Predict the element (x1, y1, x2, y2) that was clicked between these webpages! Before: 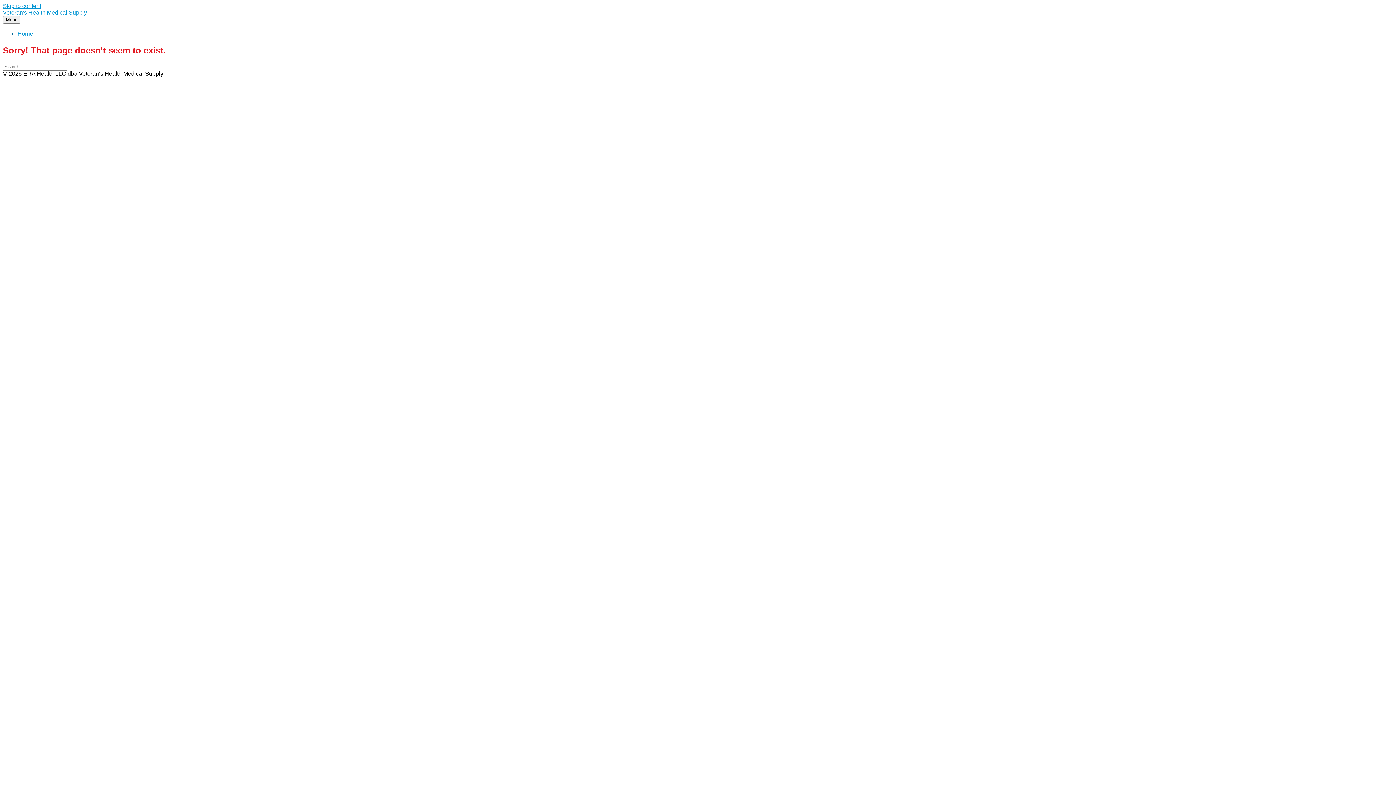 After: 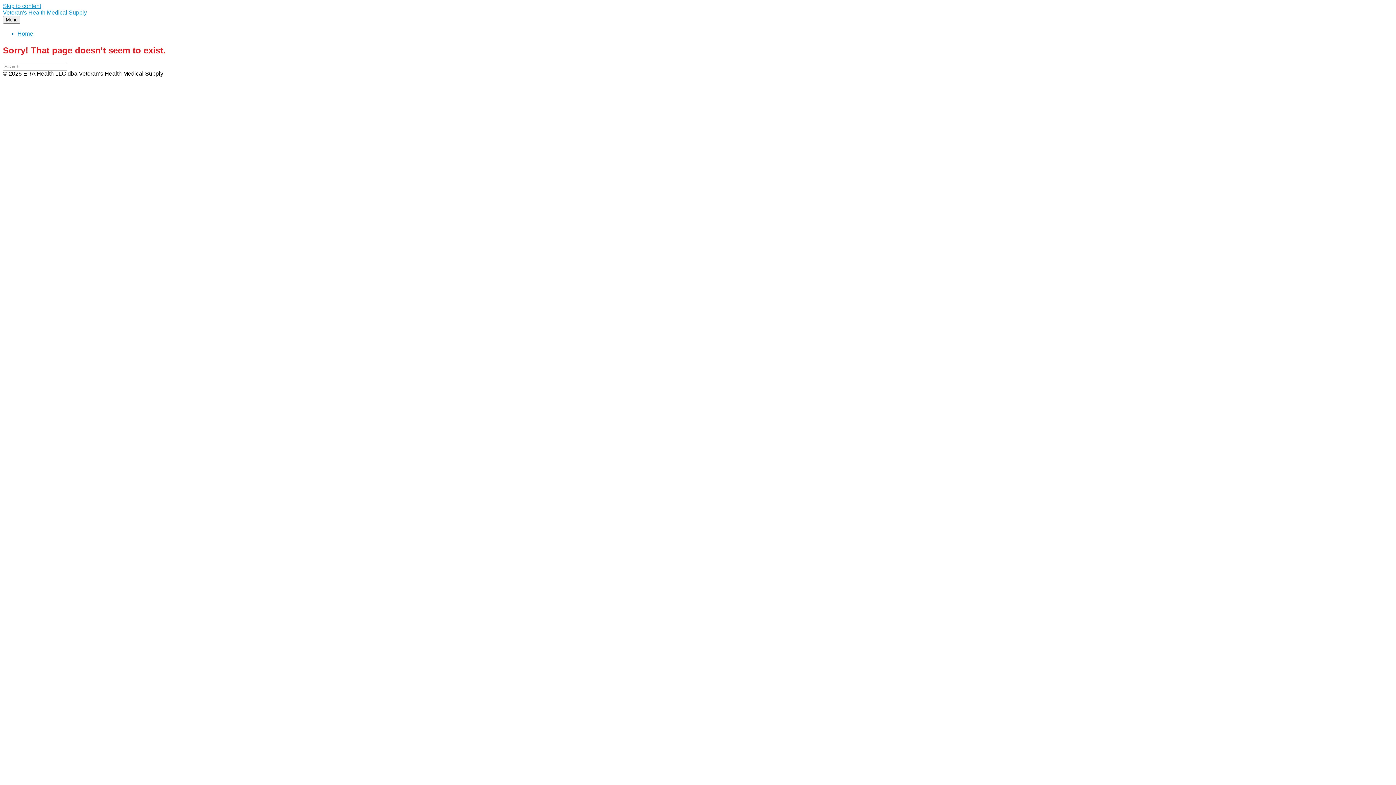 Action: bbox: (2, 2, 41, 9) label: Skip to content